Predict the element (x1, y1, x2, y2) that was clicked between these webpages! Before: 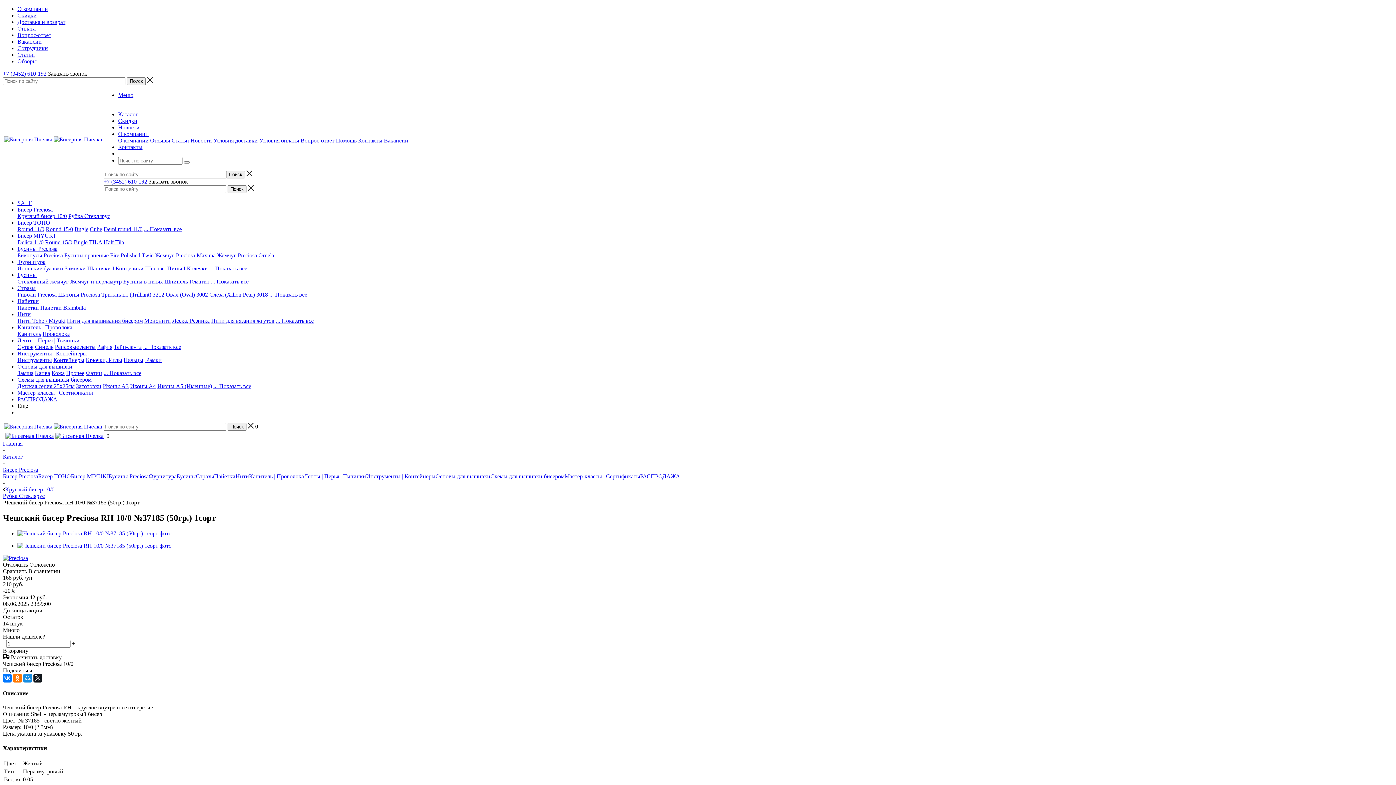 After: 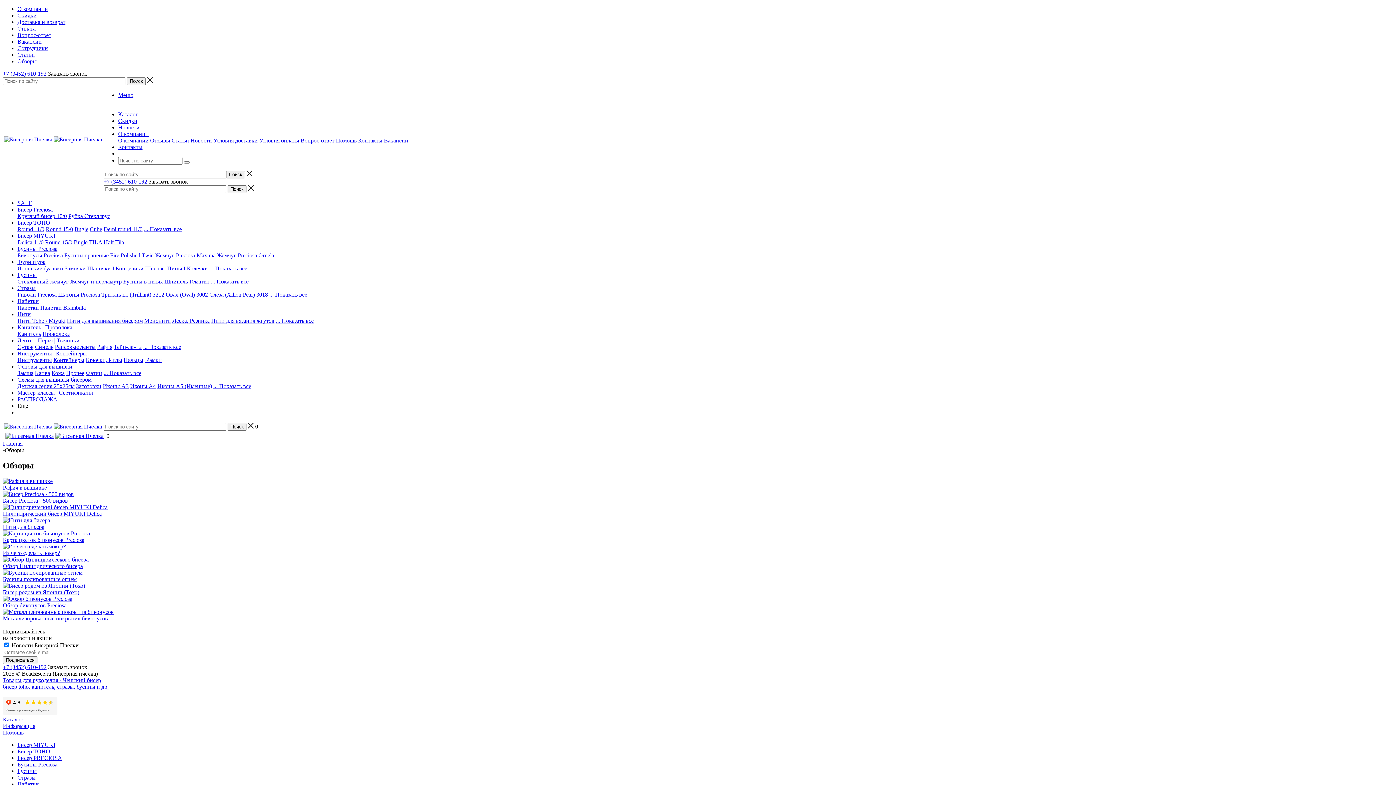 Action: bbox: (17, 58, 36, 64) label: Обзоры